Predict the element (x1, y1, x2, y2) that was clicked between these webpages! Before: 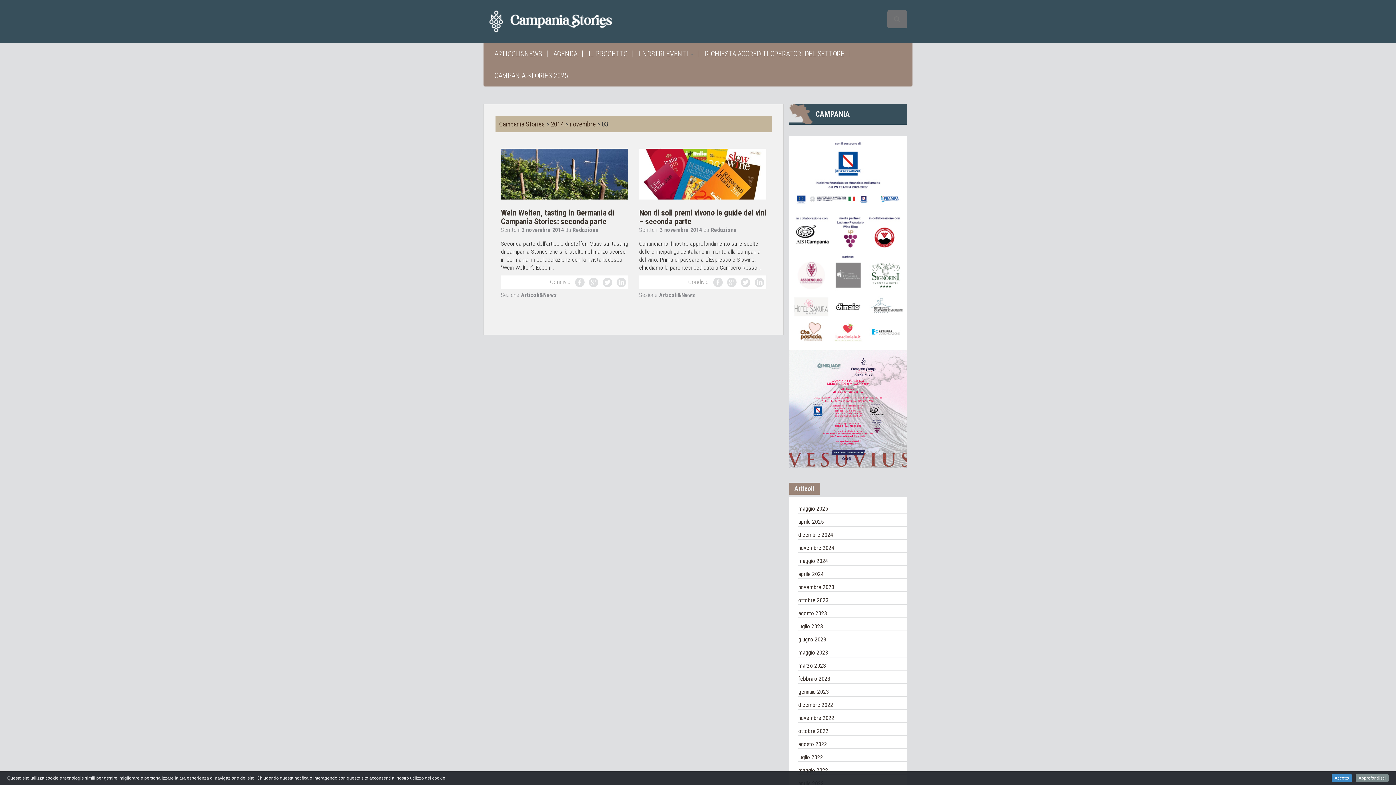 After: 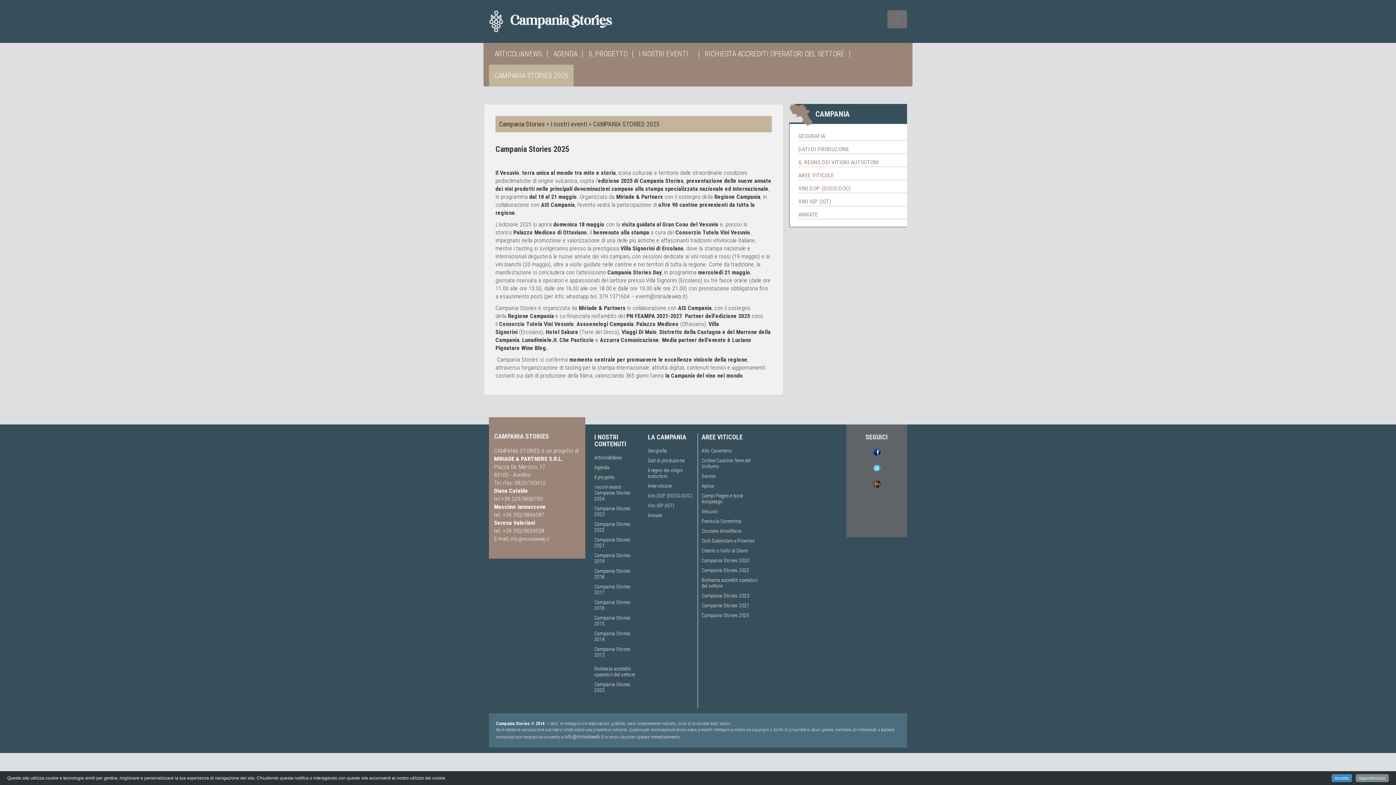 Action: bbox: (489, 64, 573, 86) label: CAMPANIA STORIES 2025